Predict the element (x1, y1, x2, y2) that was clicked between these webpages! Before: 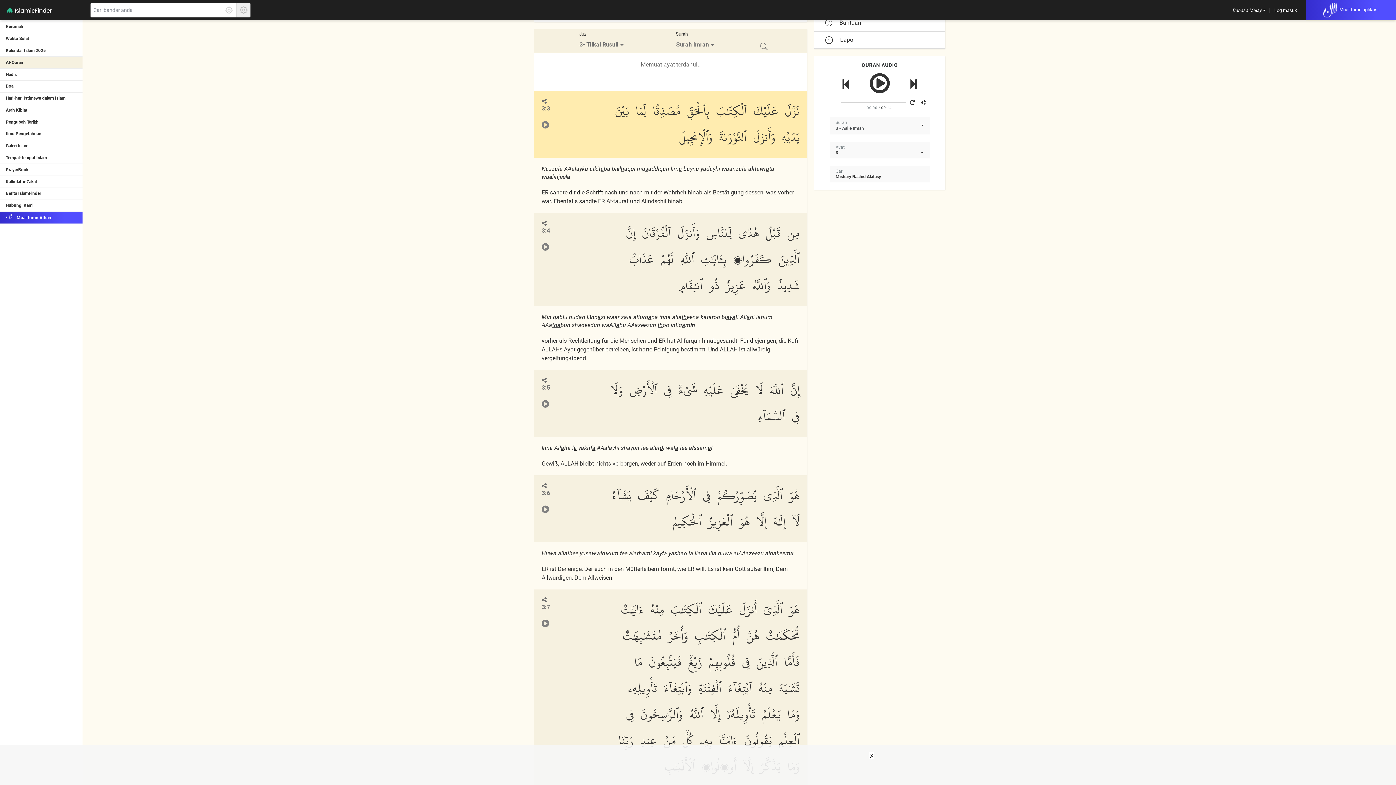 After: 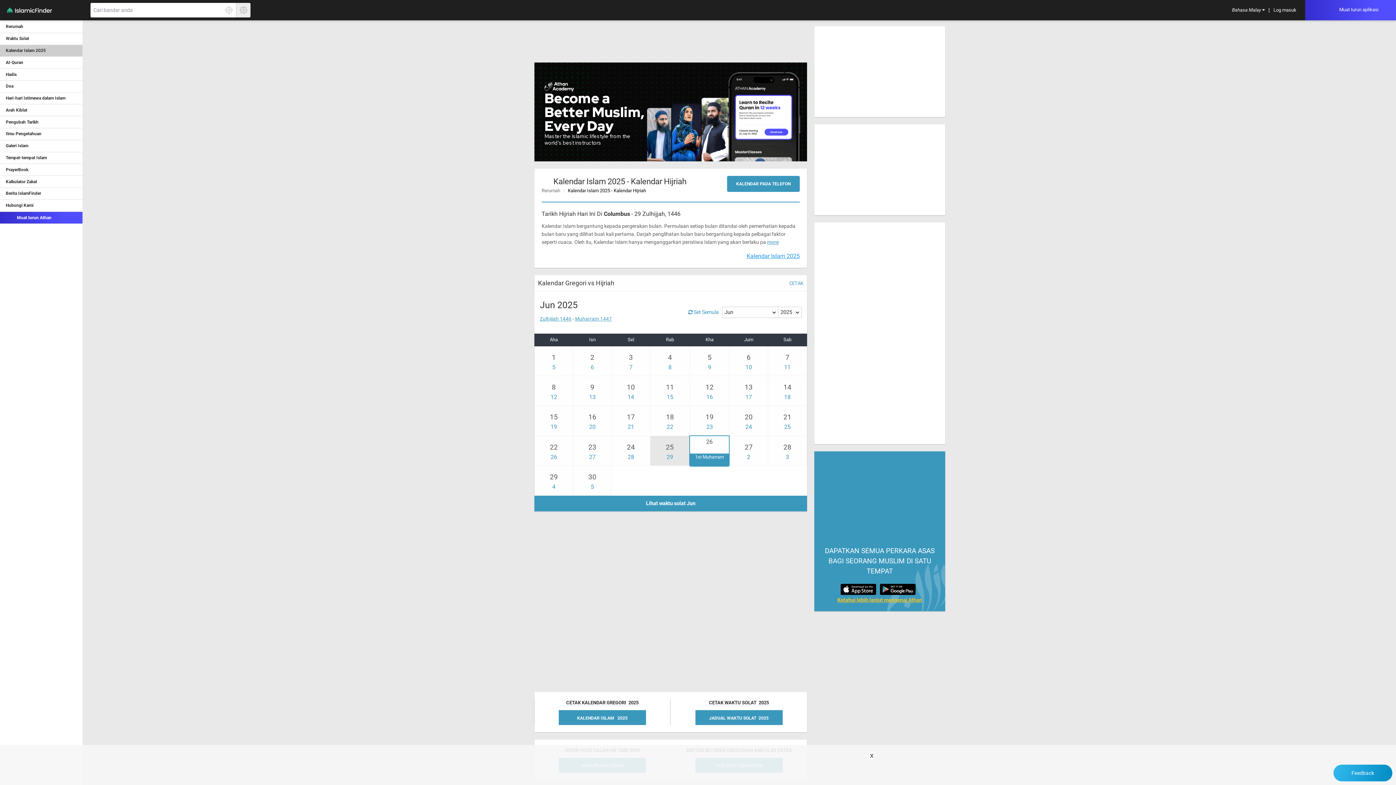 Action: bbox: (0, 44, 83, 56) label: Kalendar Islam 2025